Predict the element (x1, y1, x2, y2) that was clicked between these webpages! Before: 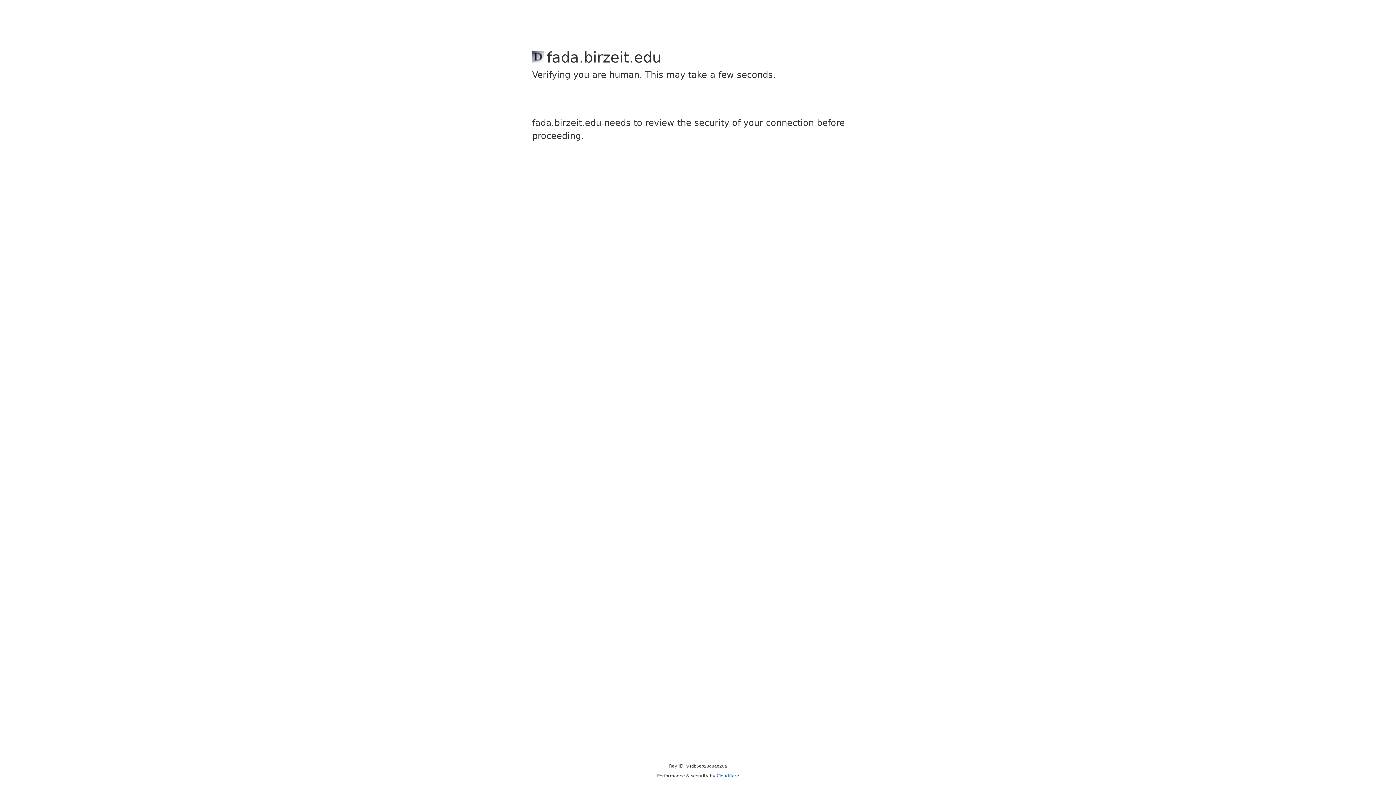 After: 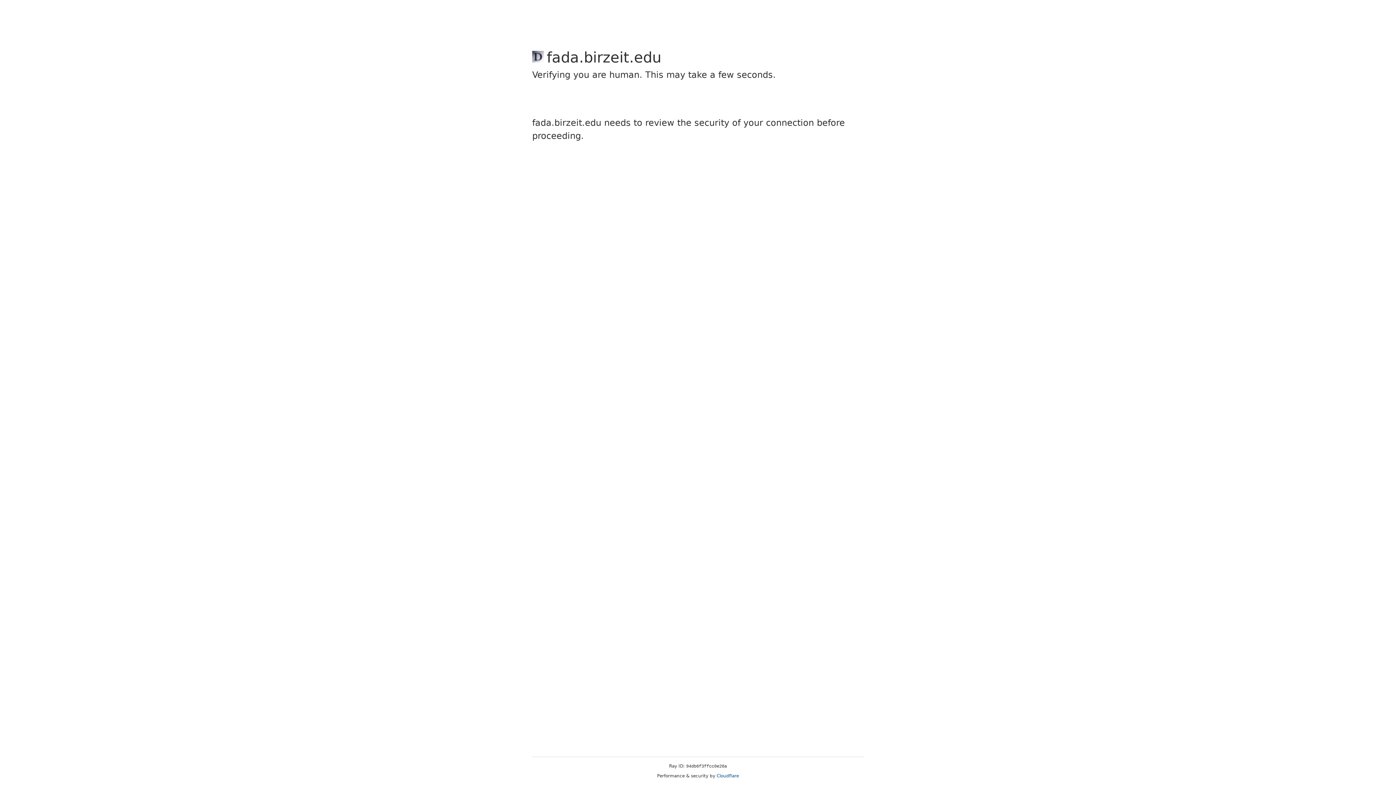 Action: bbox: (716, 773, 739, 778) label: Cloudflare